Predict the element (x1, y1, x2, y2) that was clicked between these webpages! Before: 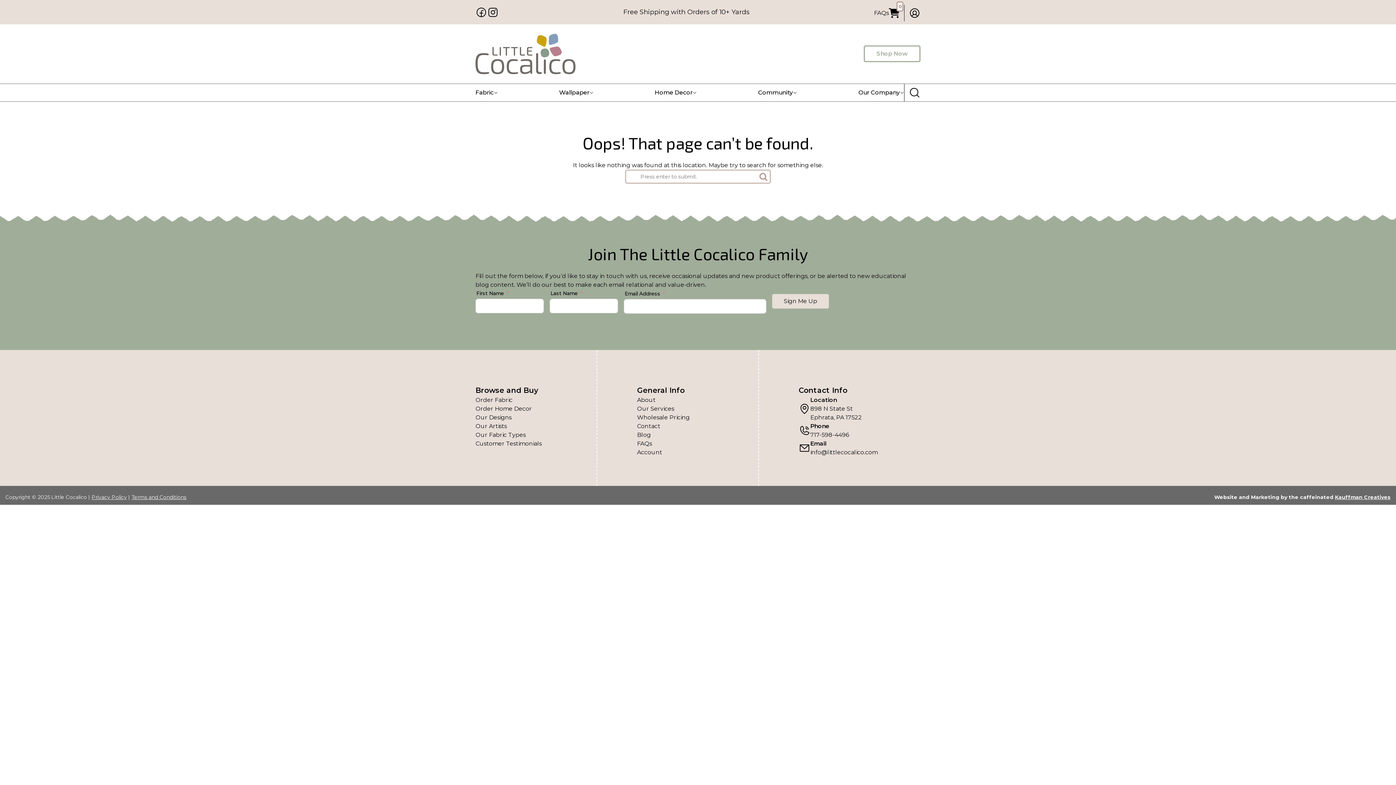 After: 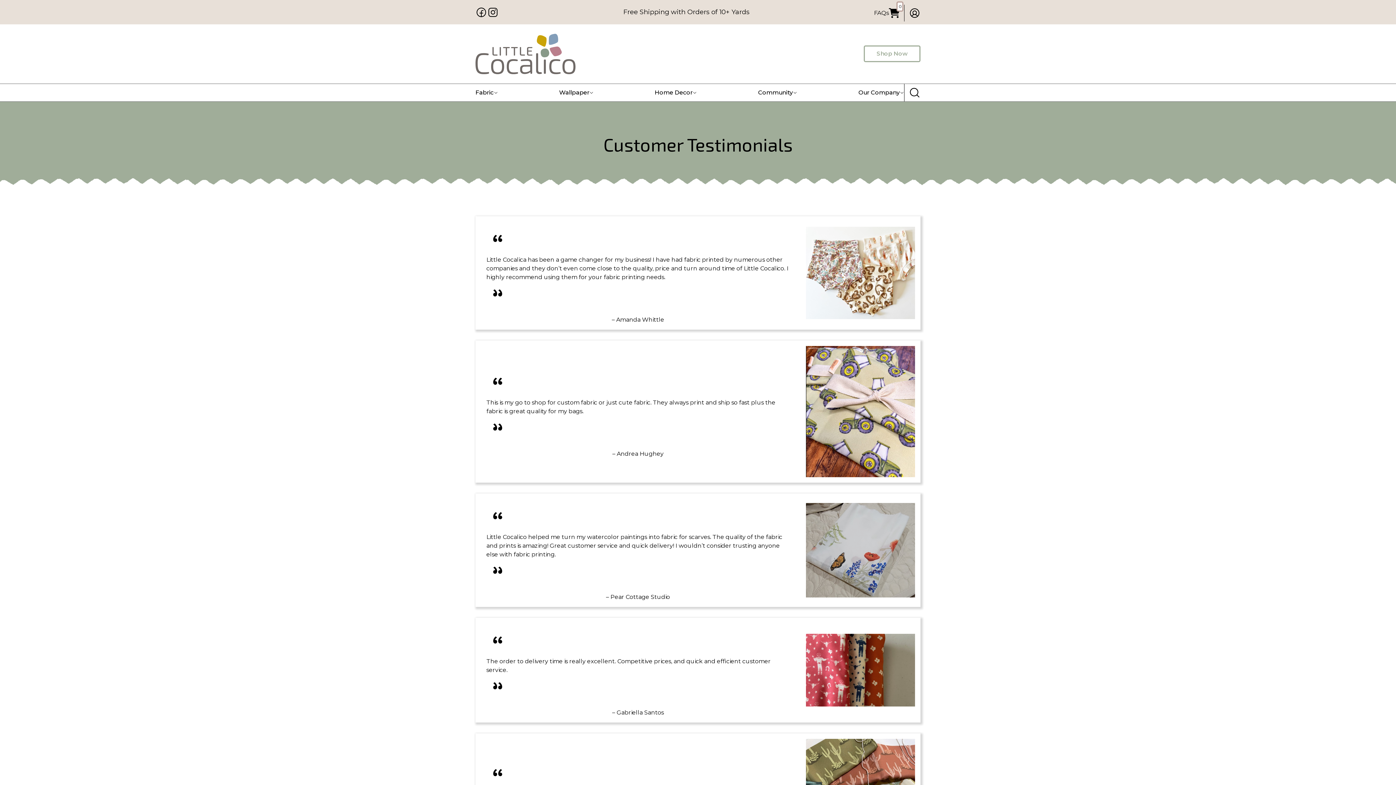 Action: label: Customer Testimonials bbox: (475, 439, 596, 448)